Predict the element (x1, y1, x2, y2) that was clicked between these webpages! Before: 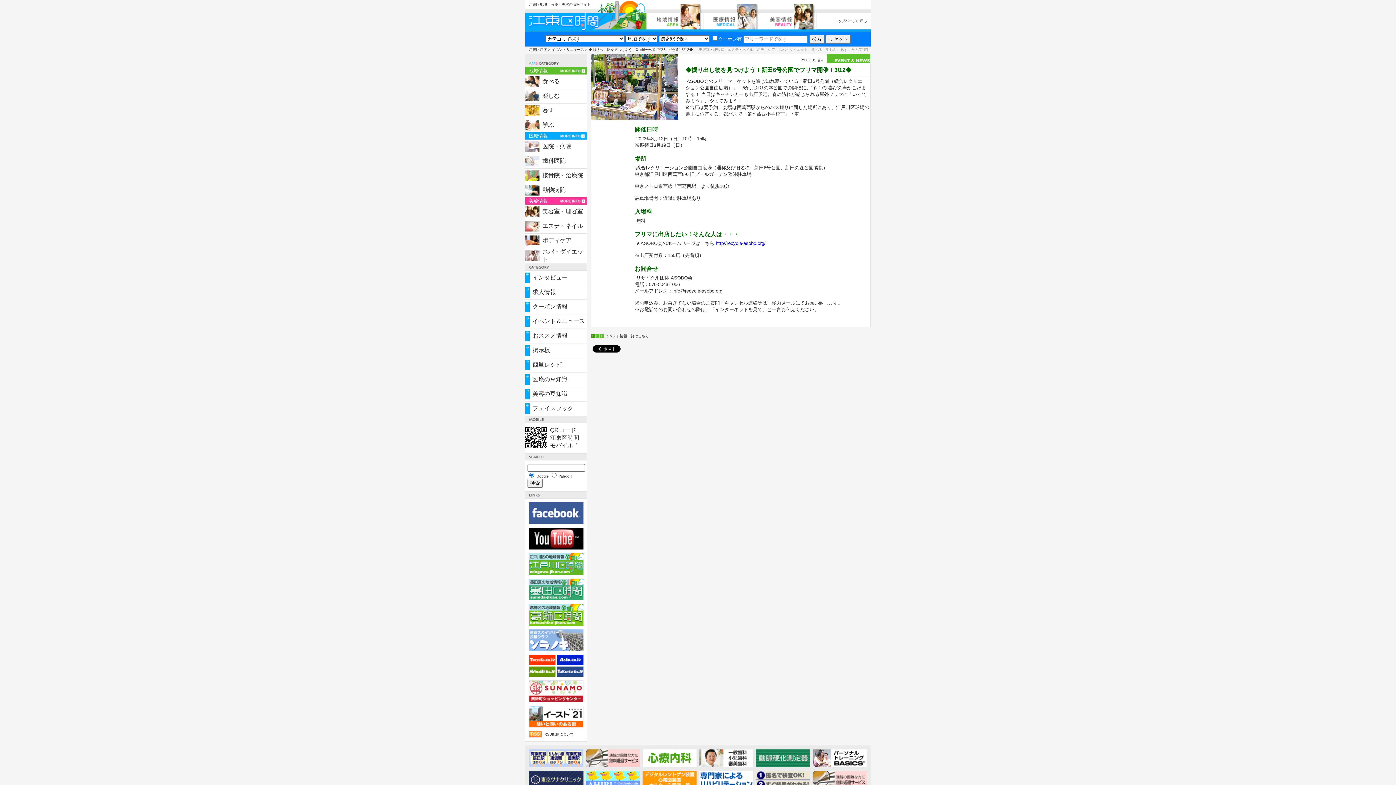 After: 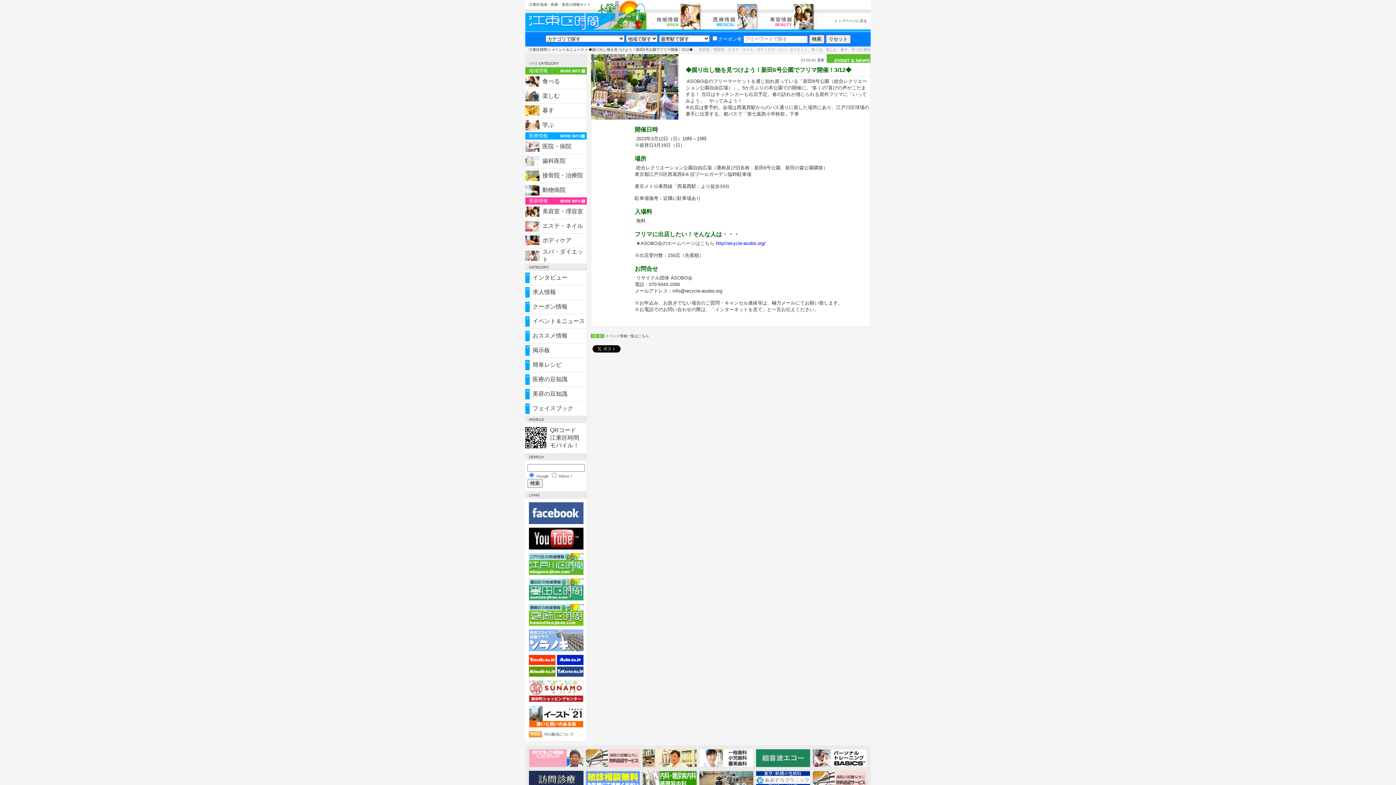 Action: bbox: (528, 660, 555, 666)